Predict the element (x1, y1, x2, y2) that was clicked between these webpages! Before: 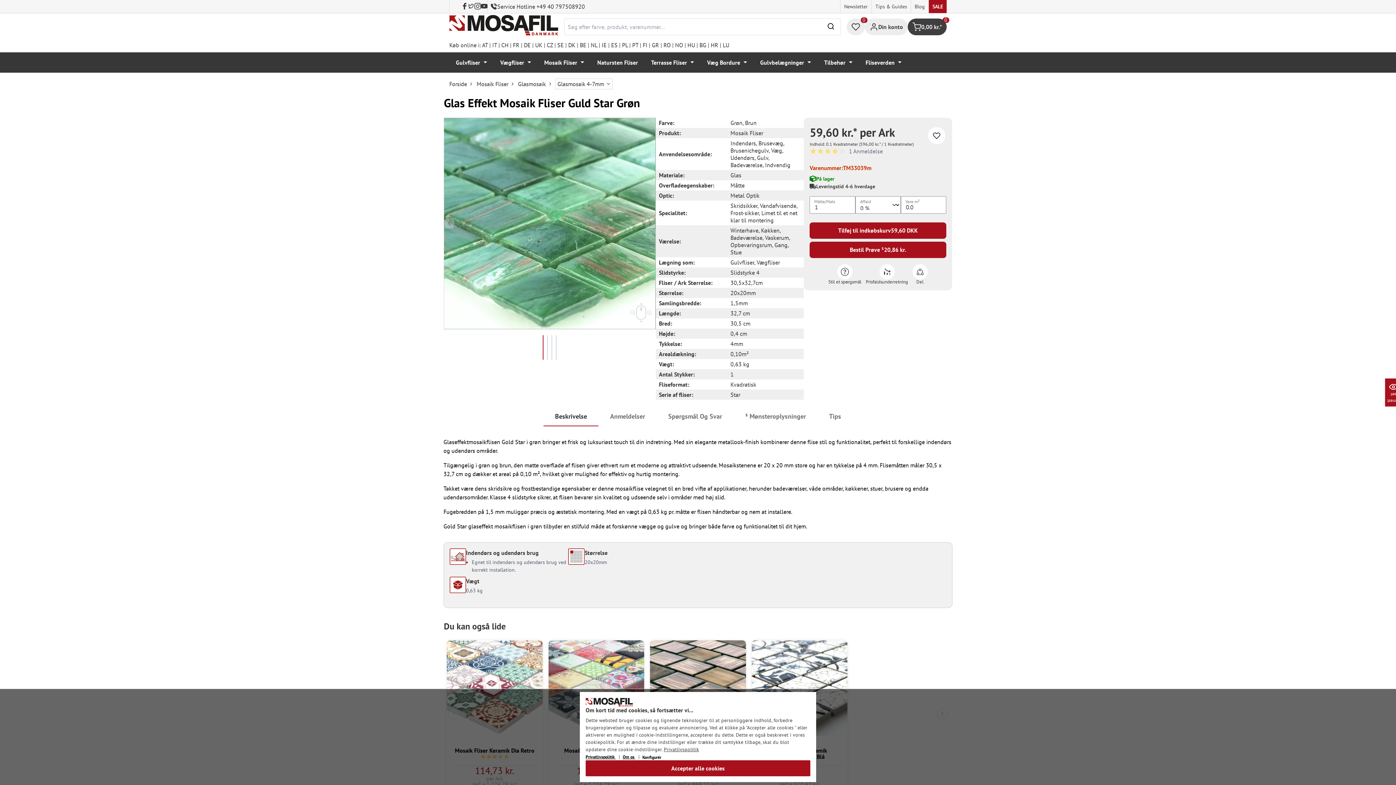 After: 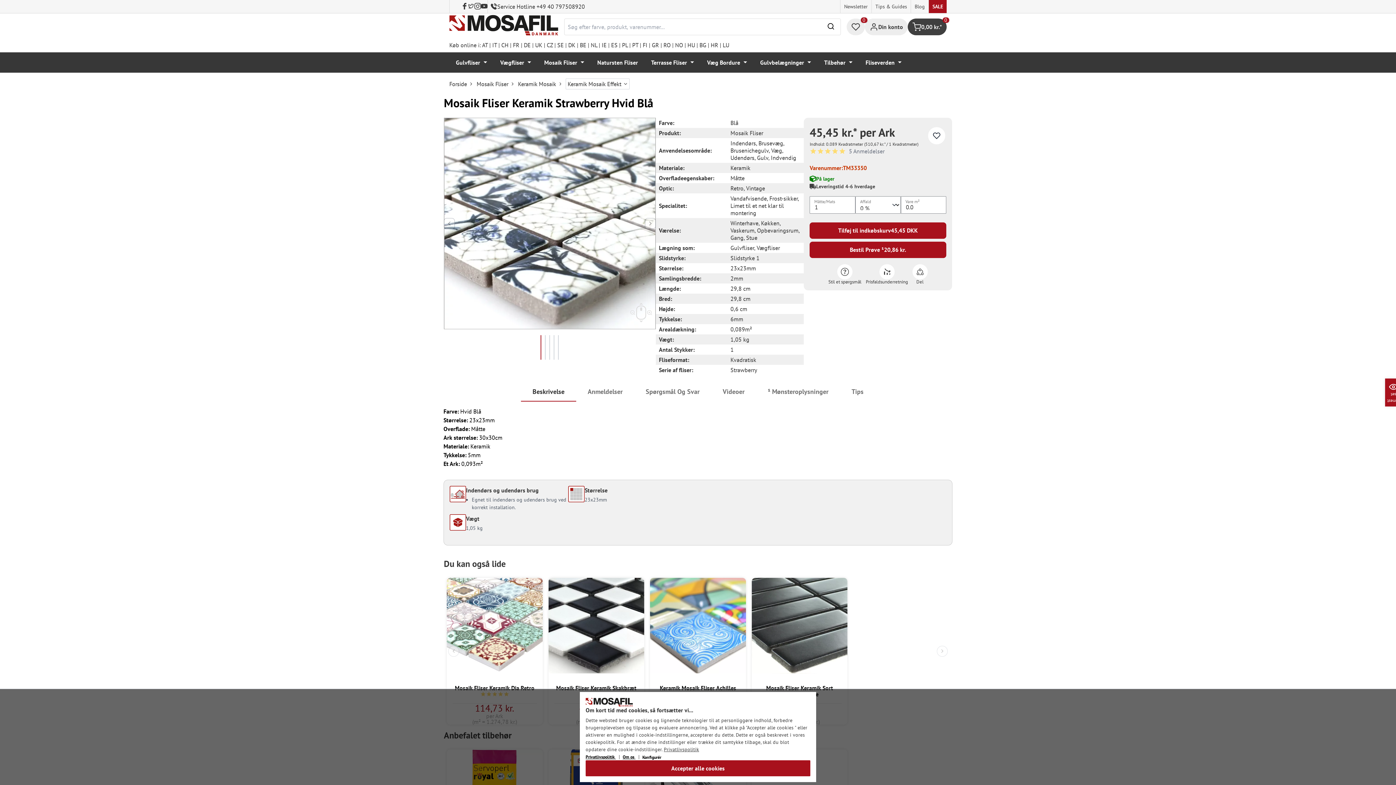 Action: bbox: (751, 640, 847, 736)